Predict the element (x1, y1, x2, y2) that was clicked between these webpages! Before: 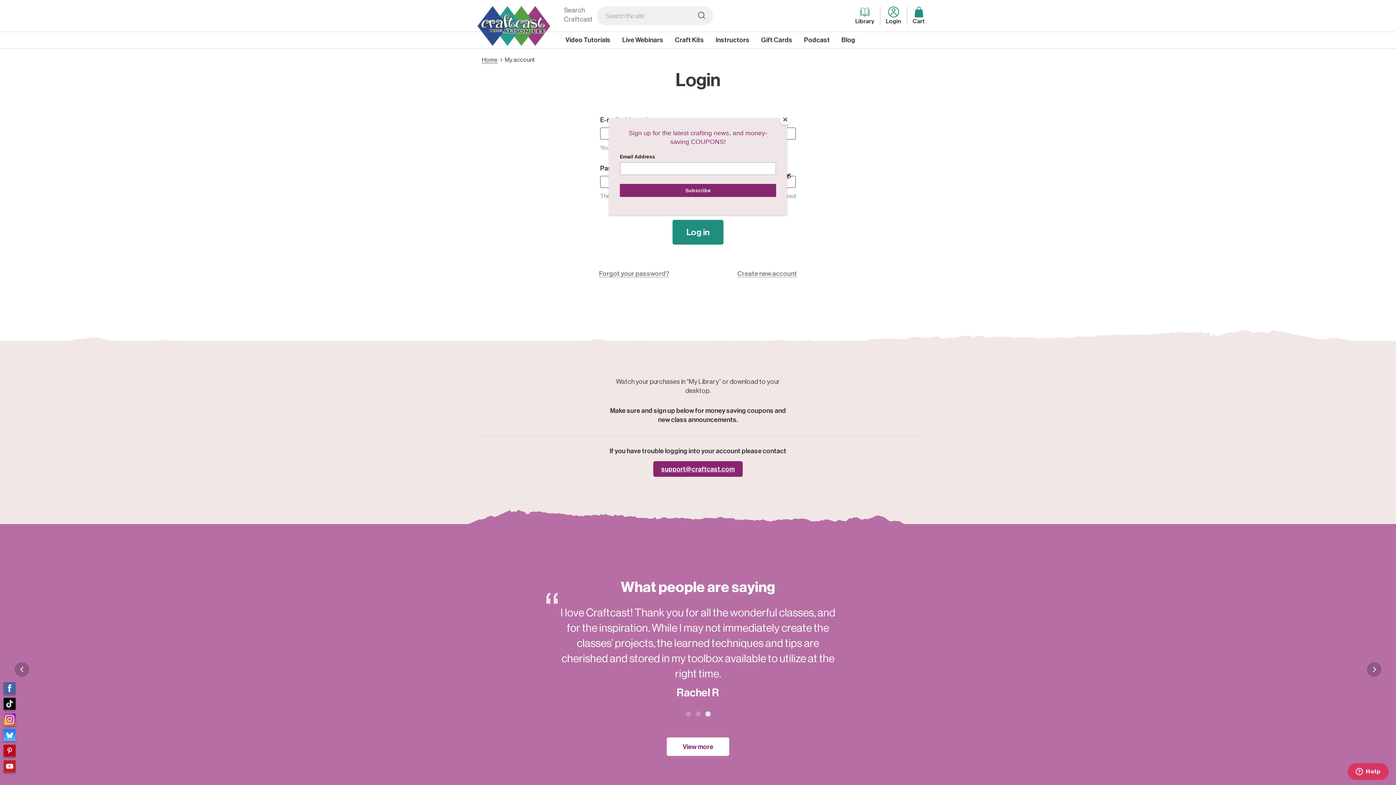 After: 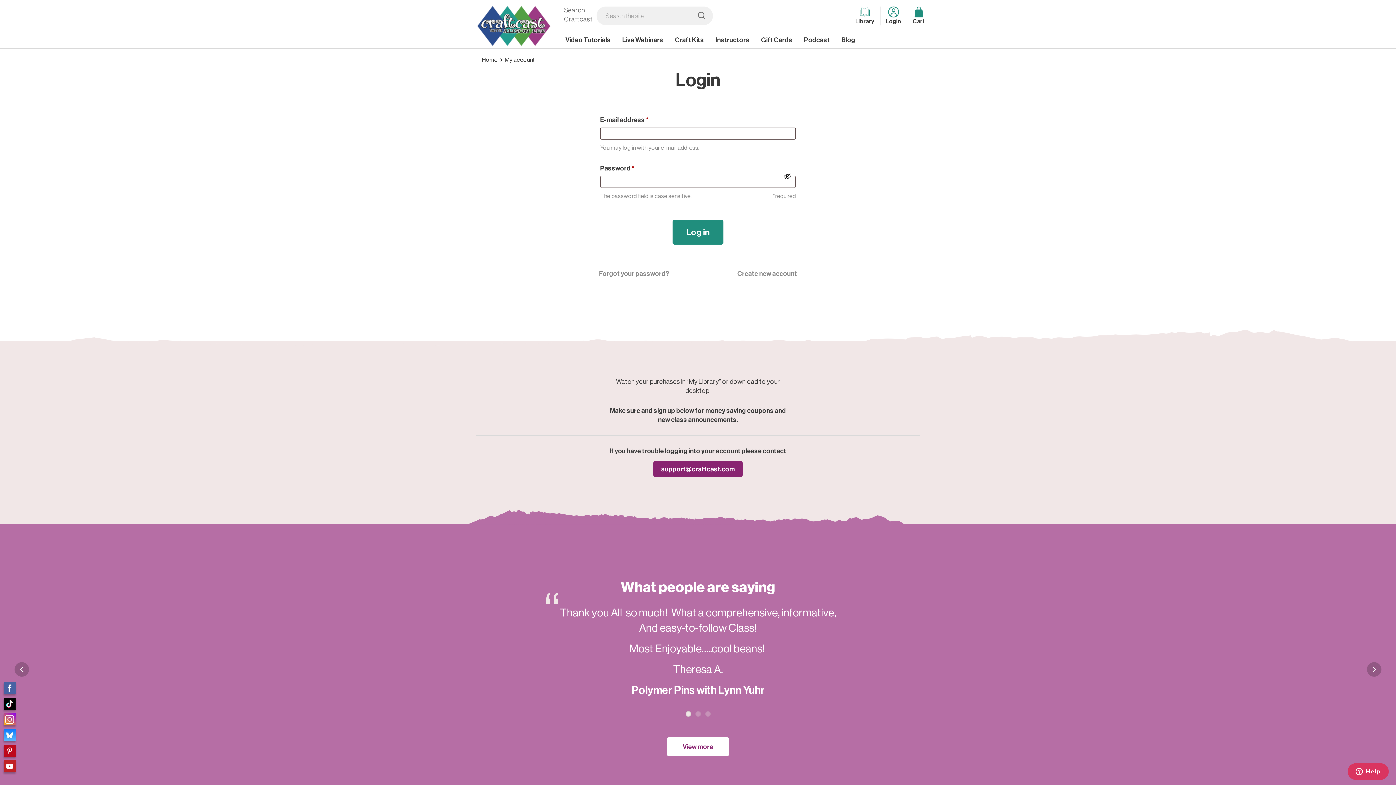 Action: label: Close bbox: (780, 114, 790, 125)